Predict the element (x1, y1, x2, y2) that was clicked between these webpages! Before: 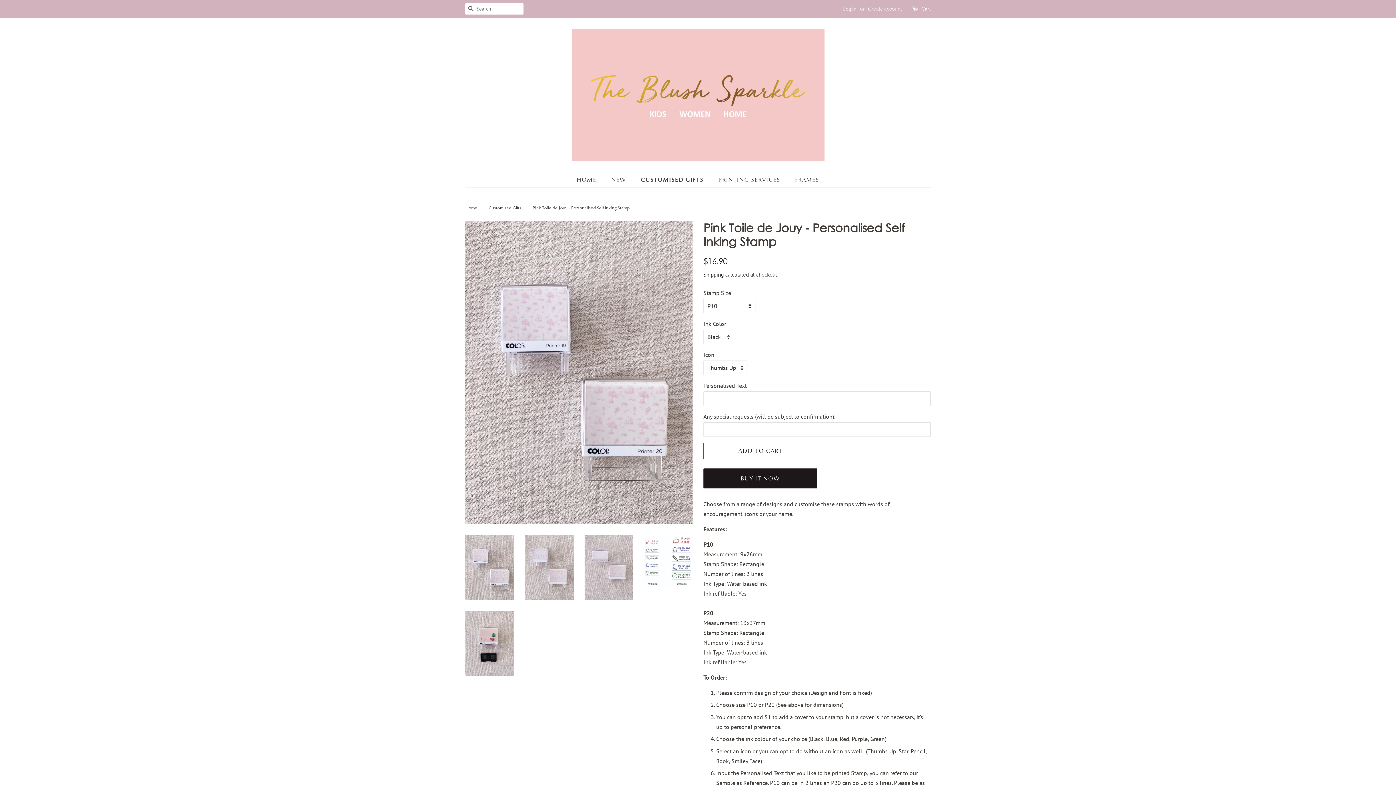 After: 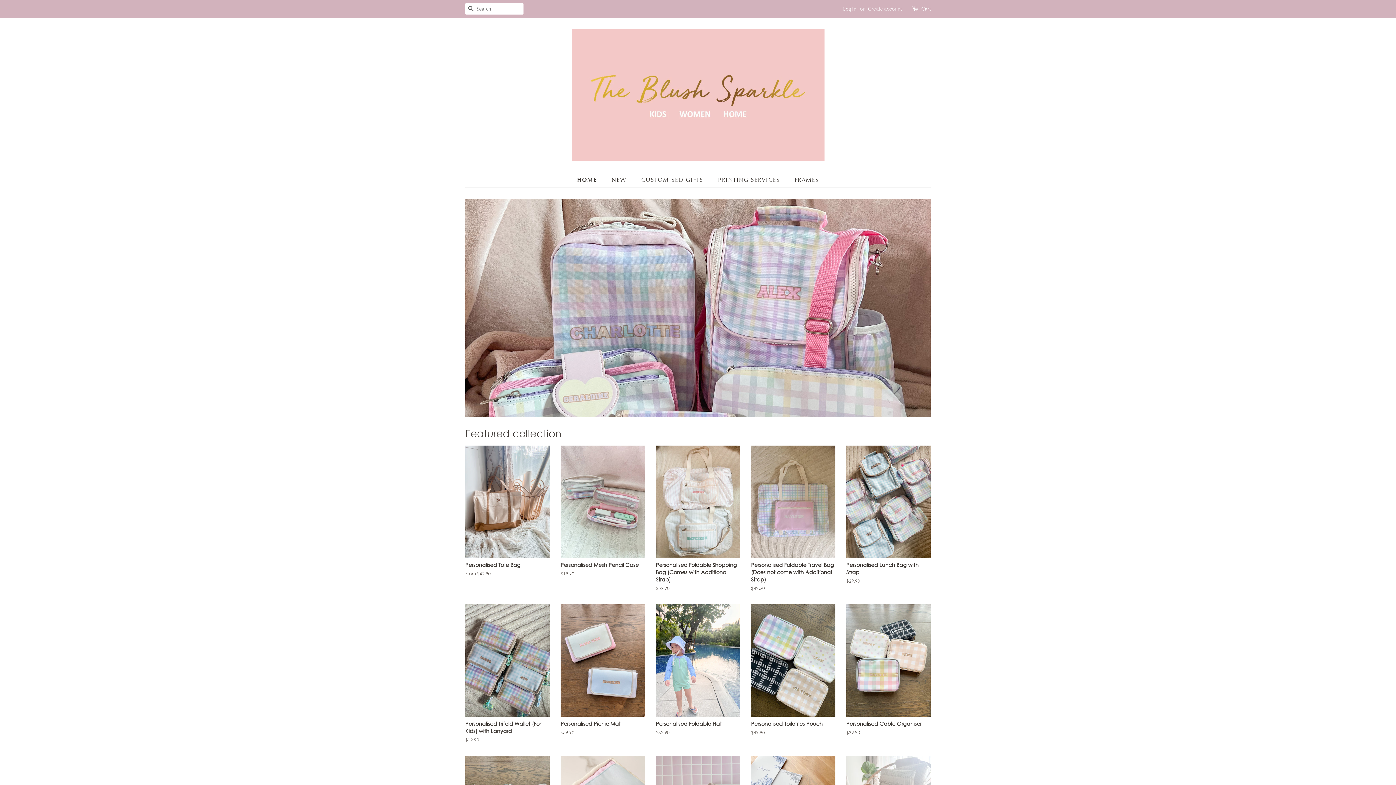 Action: bbox: (576, 172, 603, 187) label: HOME